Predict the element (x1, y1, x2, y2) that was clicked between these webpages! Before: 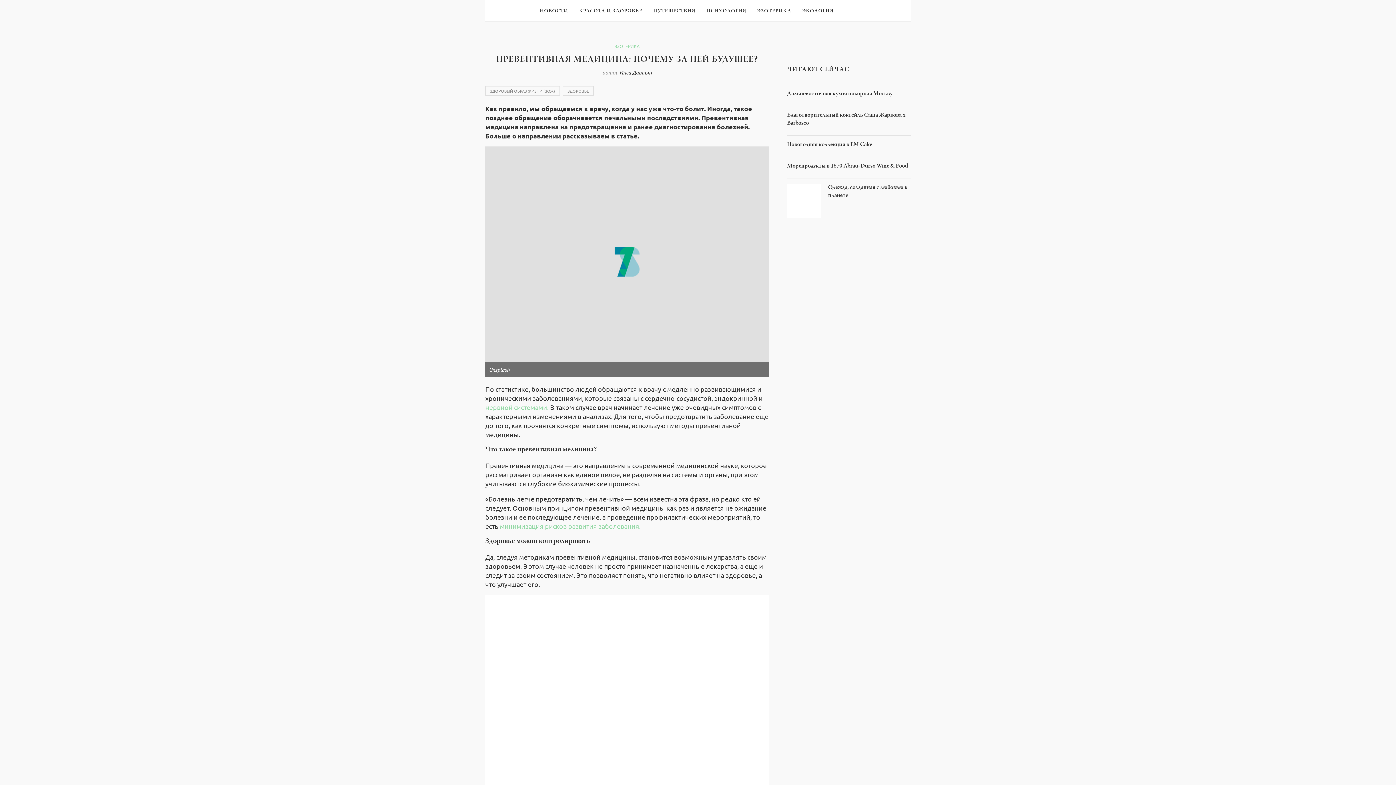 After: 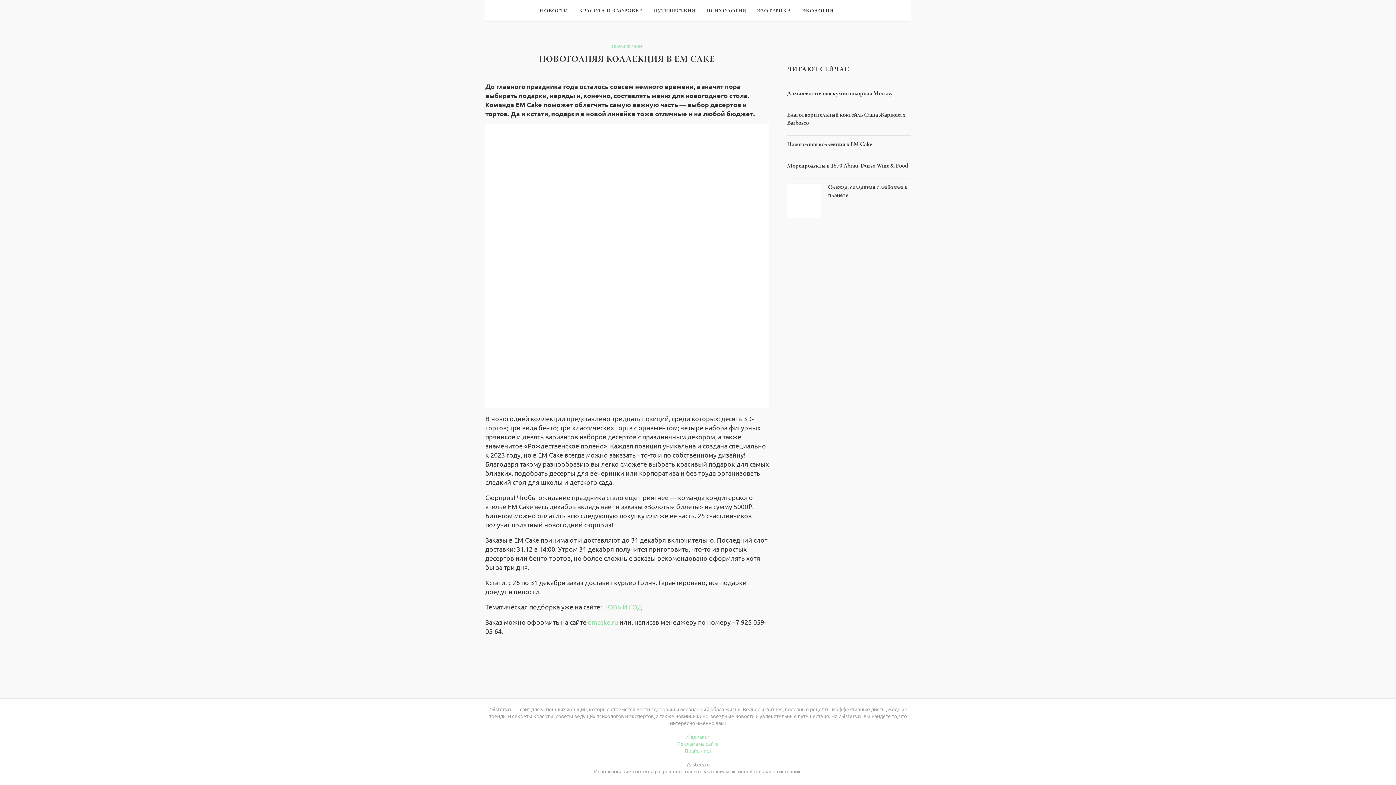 Action: label: Новогодняя коллекция в EM Cake bbox: (787, 141, 910, 149)